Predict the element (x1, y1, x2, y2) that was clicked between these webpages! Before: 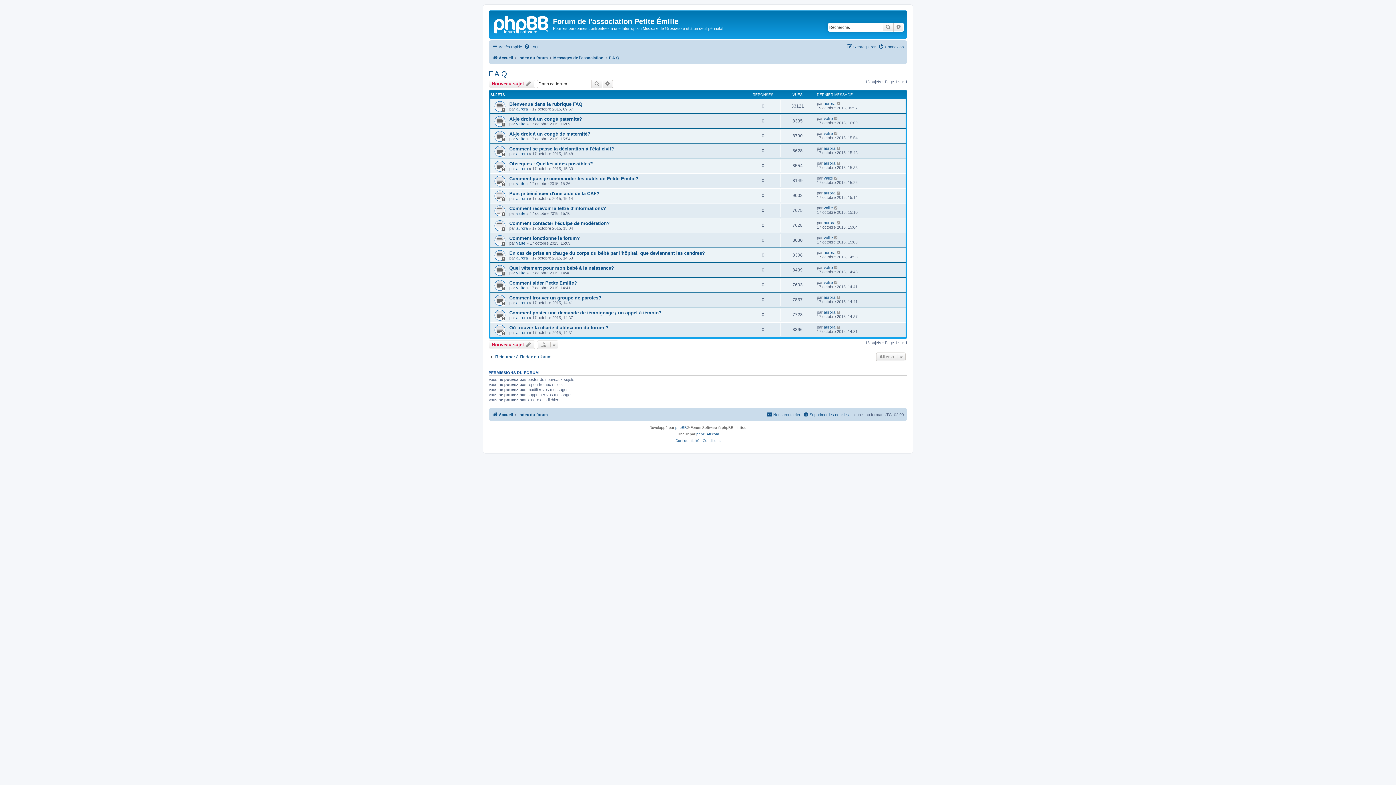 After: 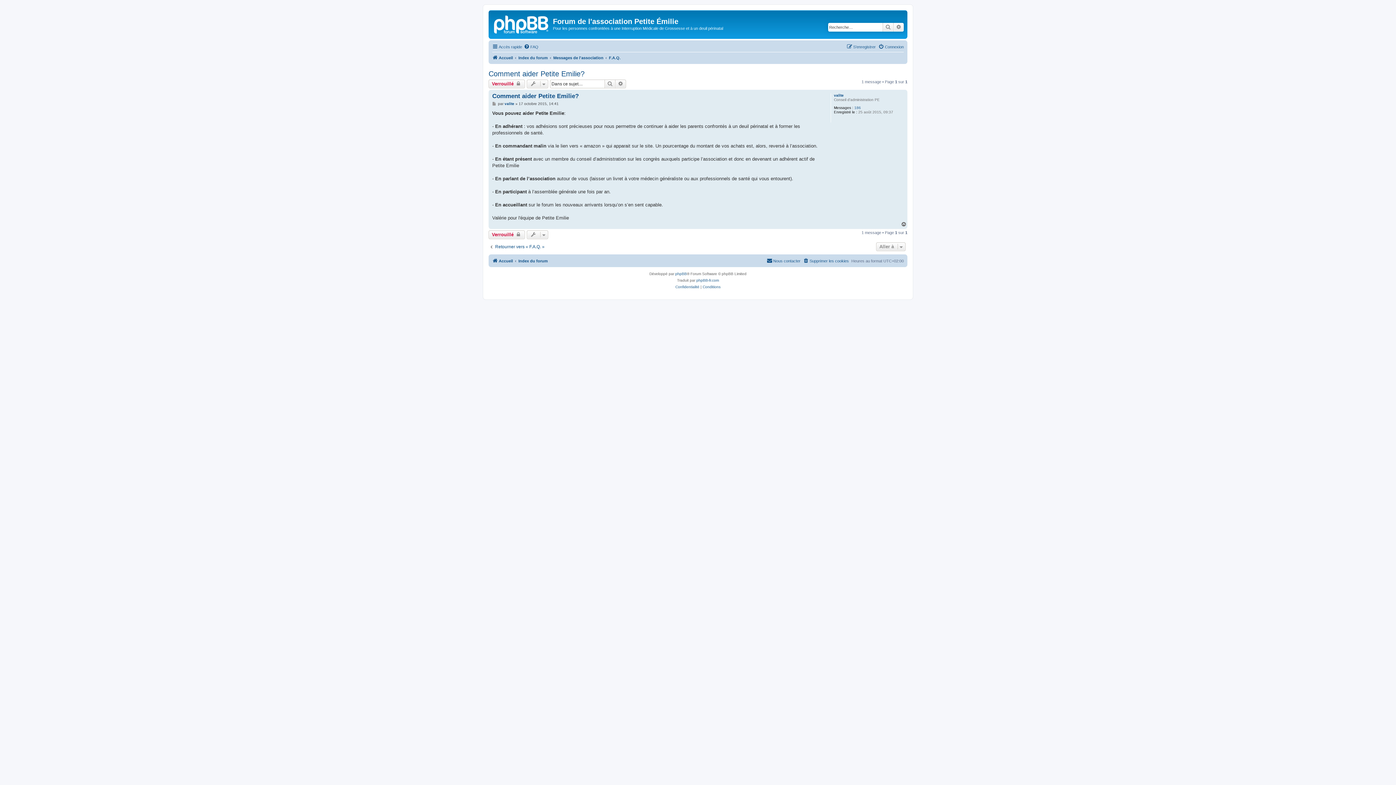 Action: label: Comment aider Petite Emilie? bbox: (509, 280, 577, 285)